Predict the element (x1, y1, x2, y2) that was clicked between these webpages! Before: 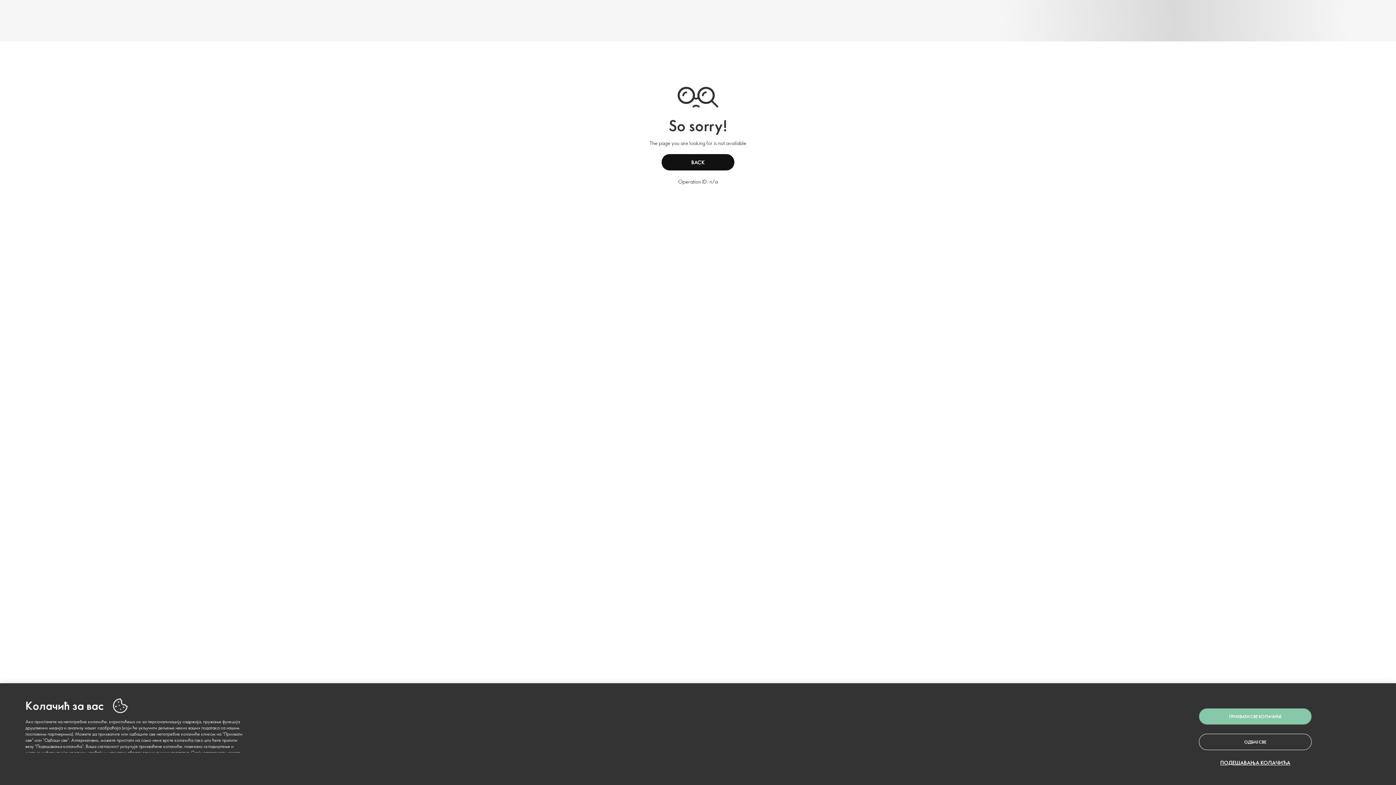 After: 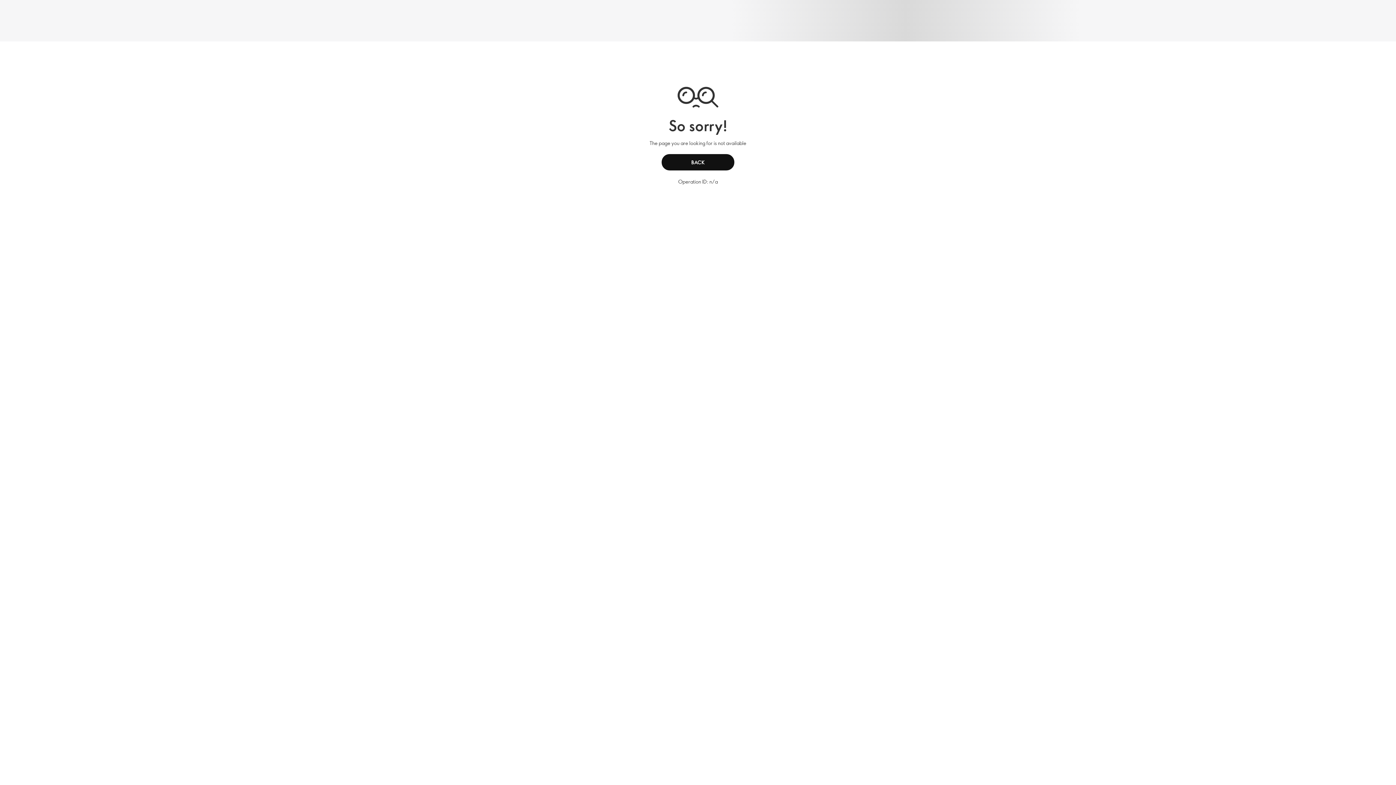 Action: bbox: (1199, 734, 1312, 750) label: ОДБИЈ СВЕ